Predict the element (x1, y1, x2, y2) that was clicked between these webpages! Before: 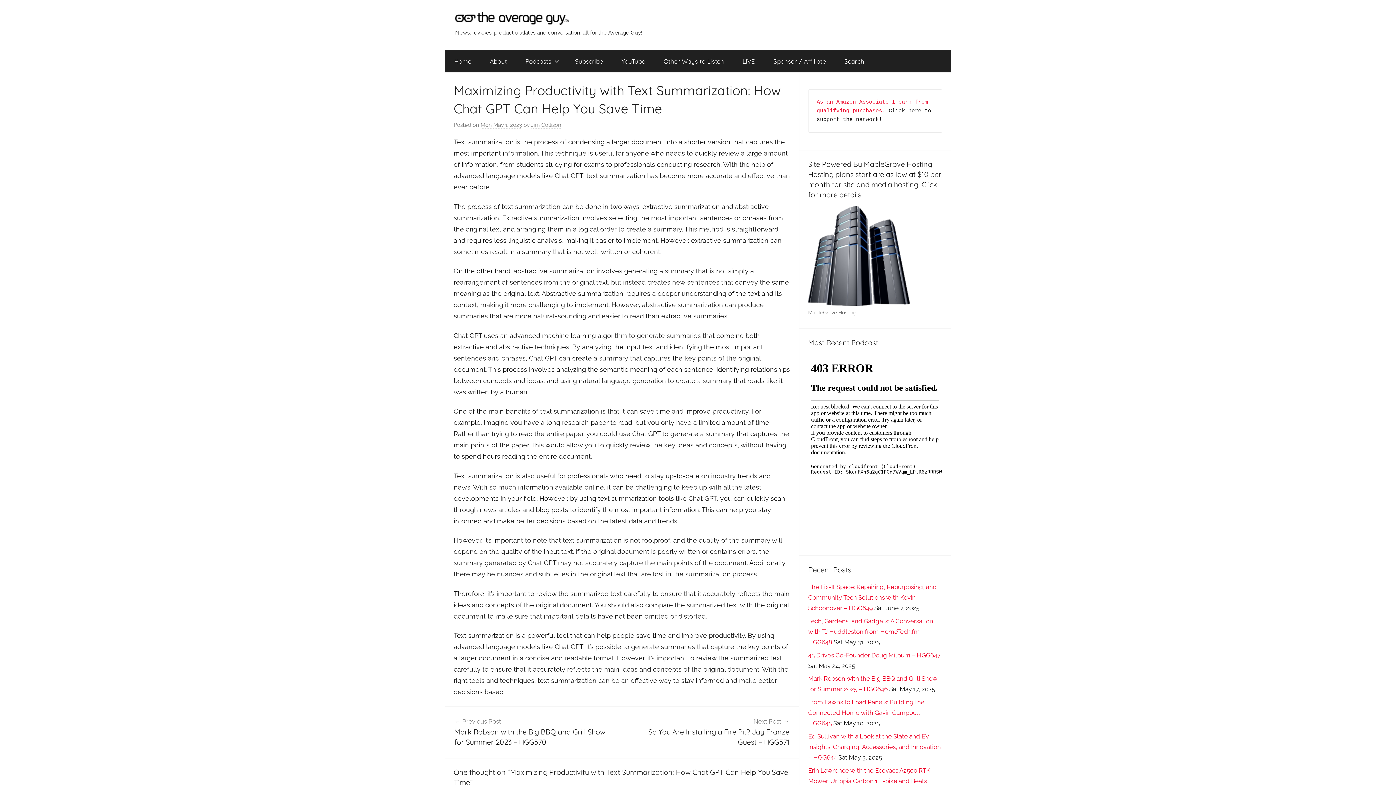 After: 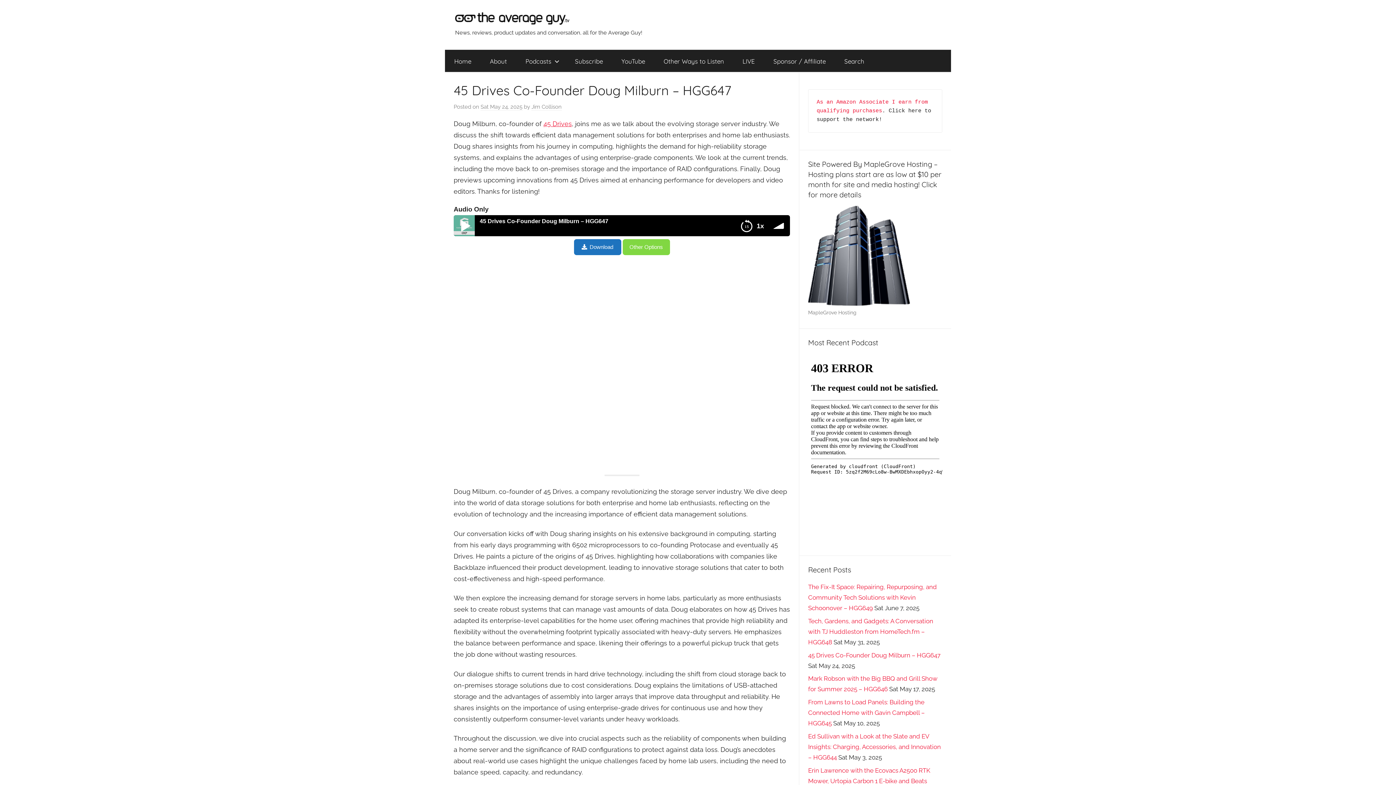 Action: bbox: (808, 651, 940, 659) label: 45 Drives Co-Founder Doug Milburn – HGG647